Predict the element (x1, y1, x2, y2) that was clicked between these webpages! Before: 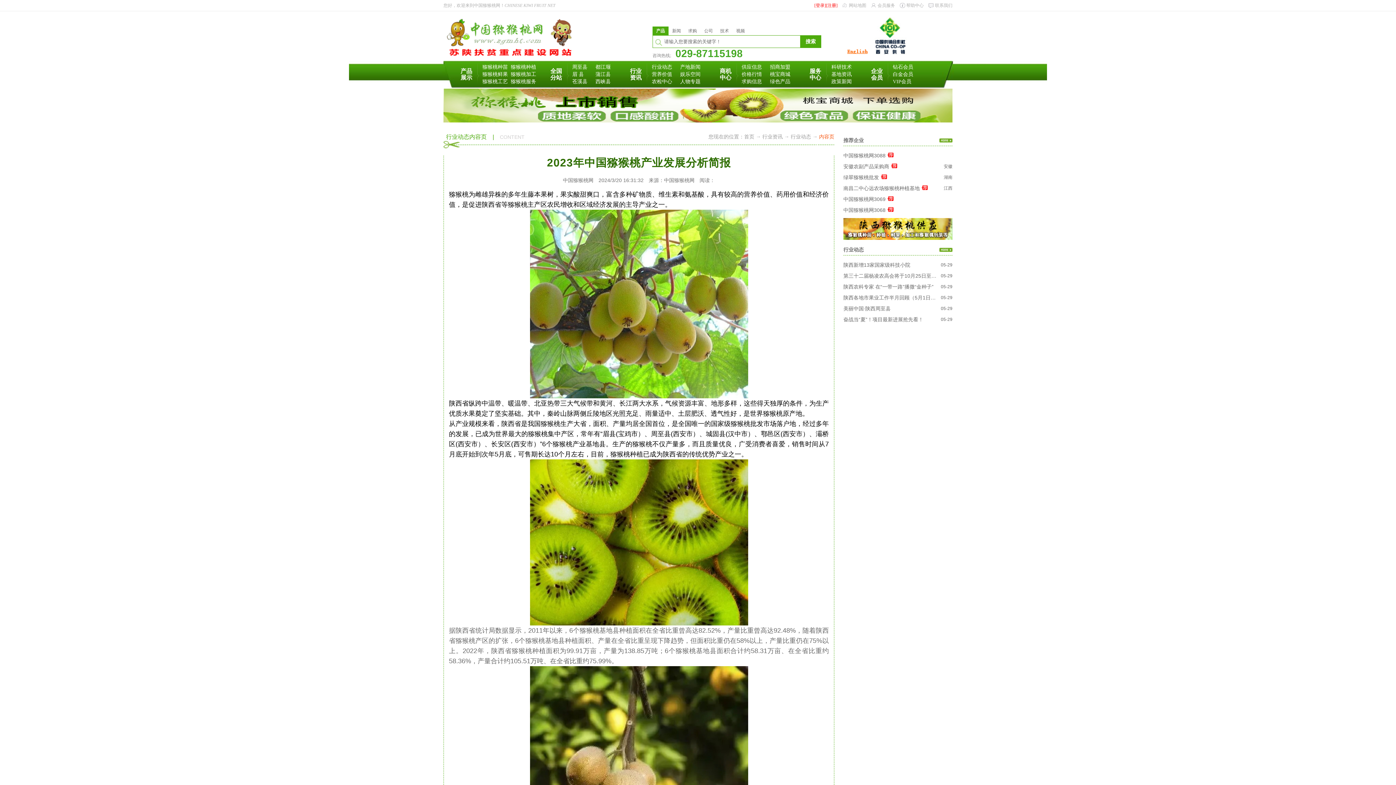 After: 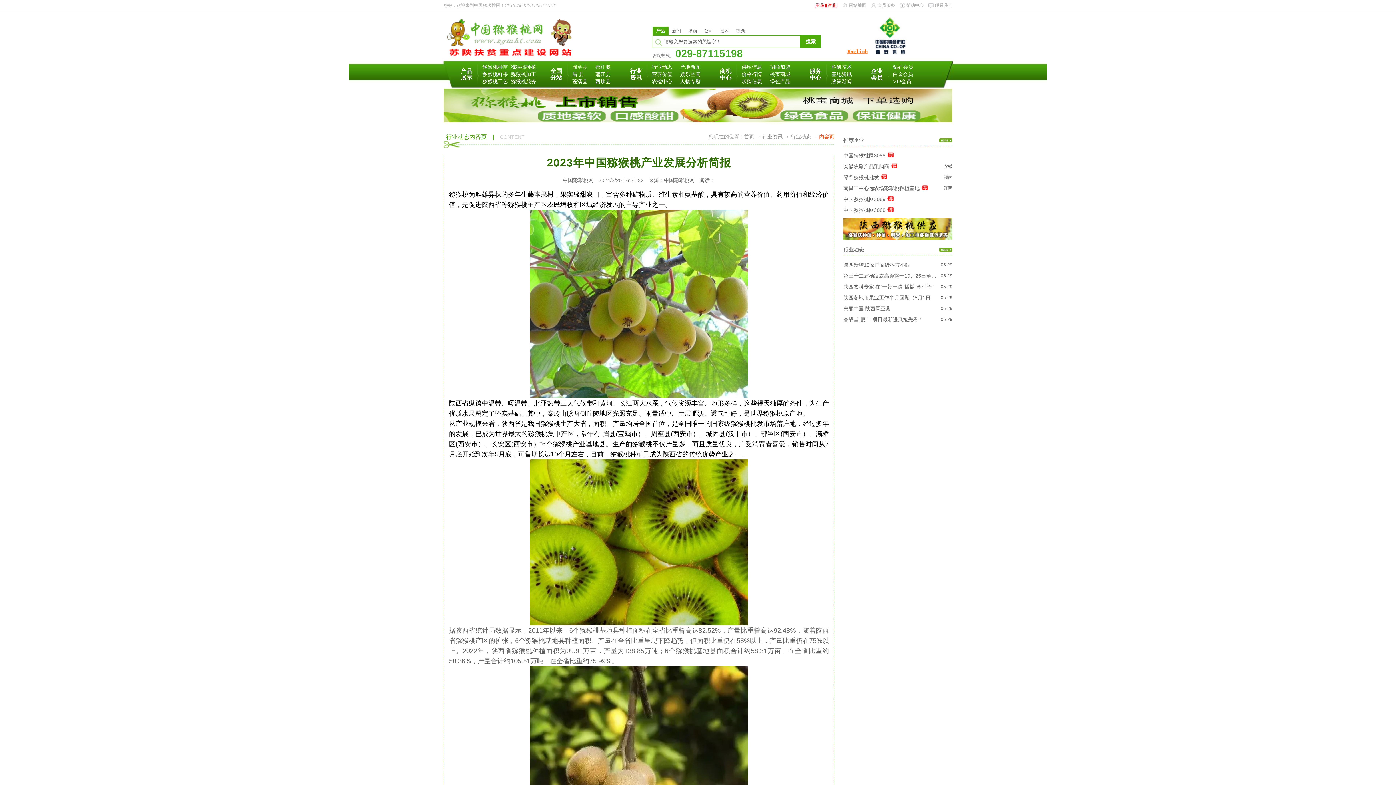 Action: label: 中国猕猴桃网3068 bbox: (843, 207, 885, 213)